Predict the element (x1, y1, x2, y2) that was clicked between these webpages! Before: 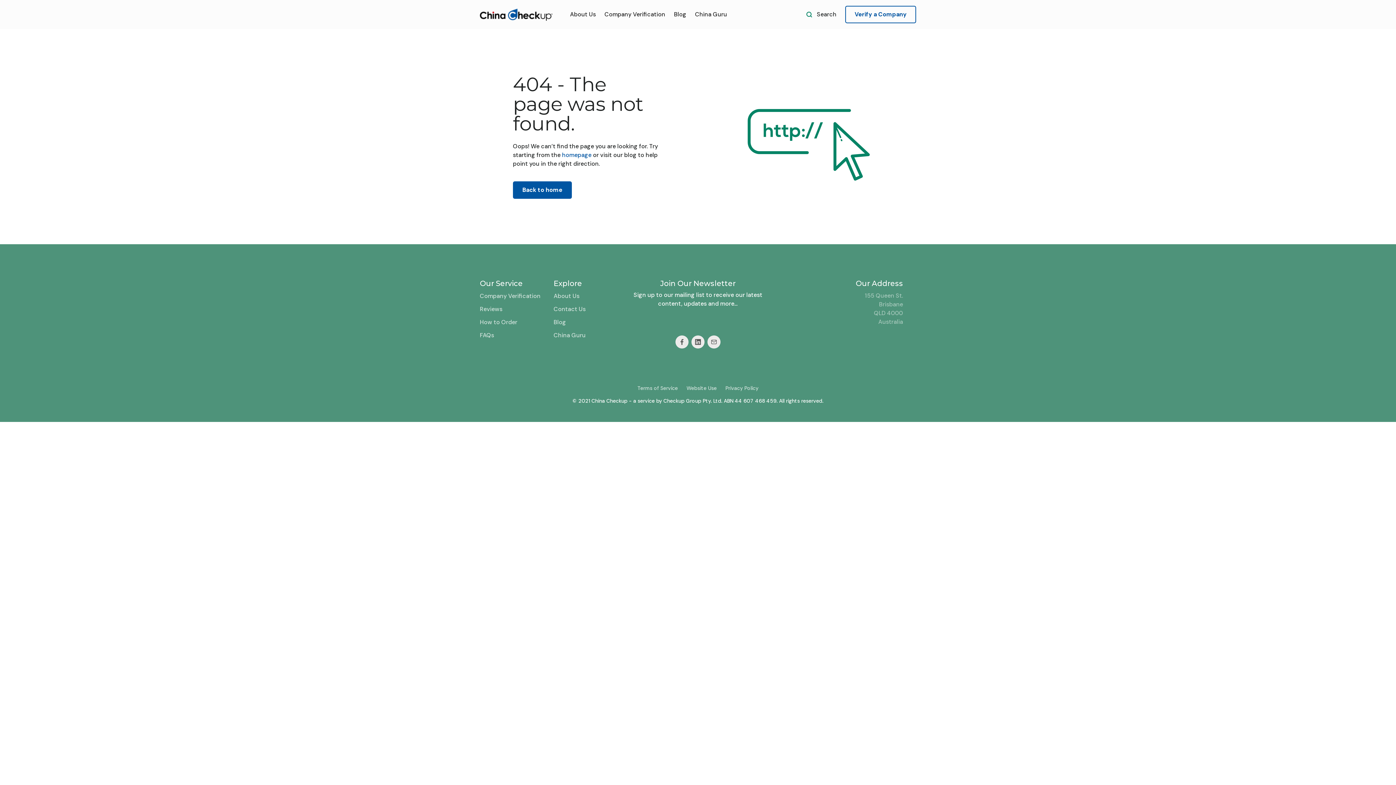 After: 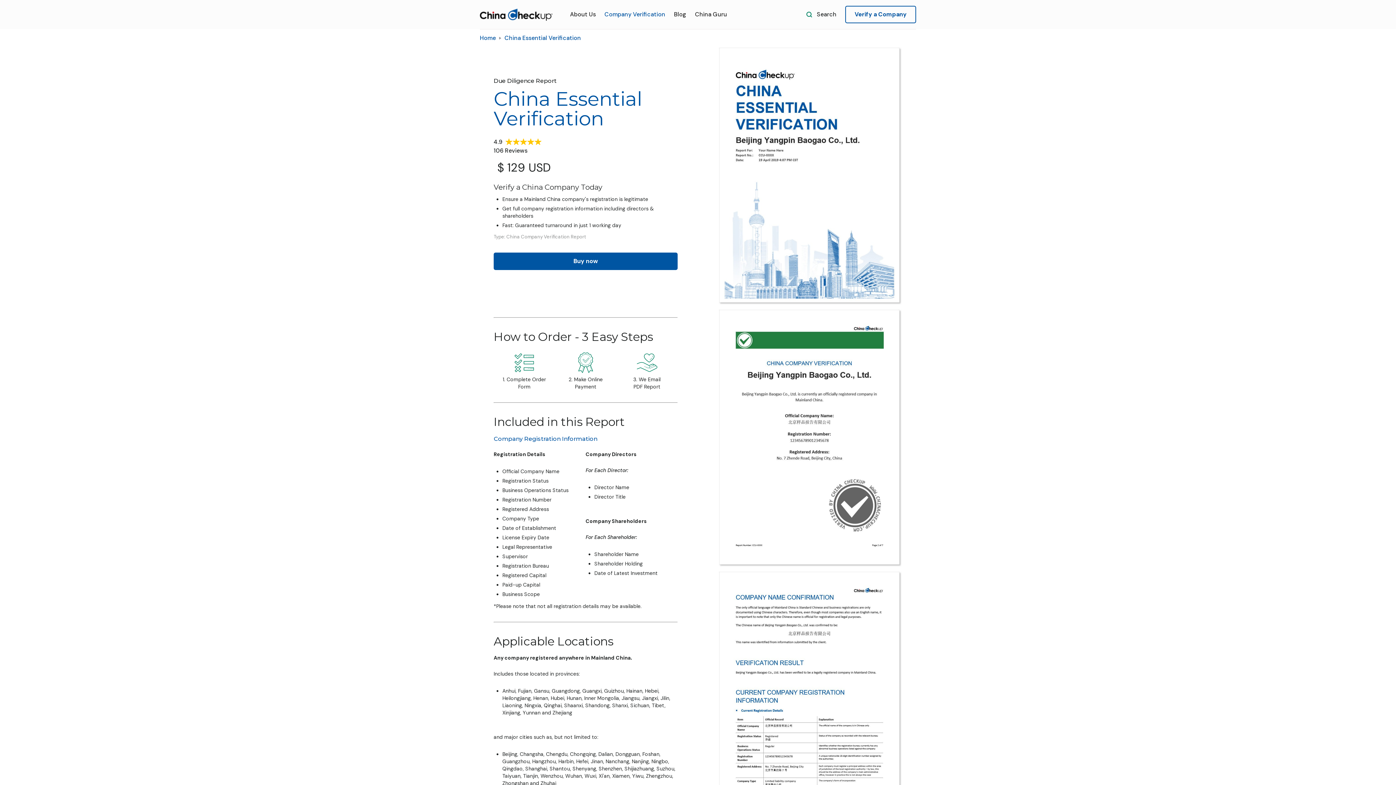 Action: label: Company Verification bbox: (600, 10, 669, 18)